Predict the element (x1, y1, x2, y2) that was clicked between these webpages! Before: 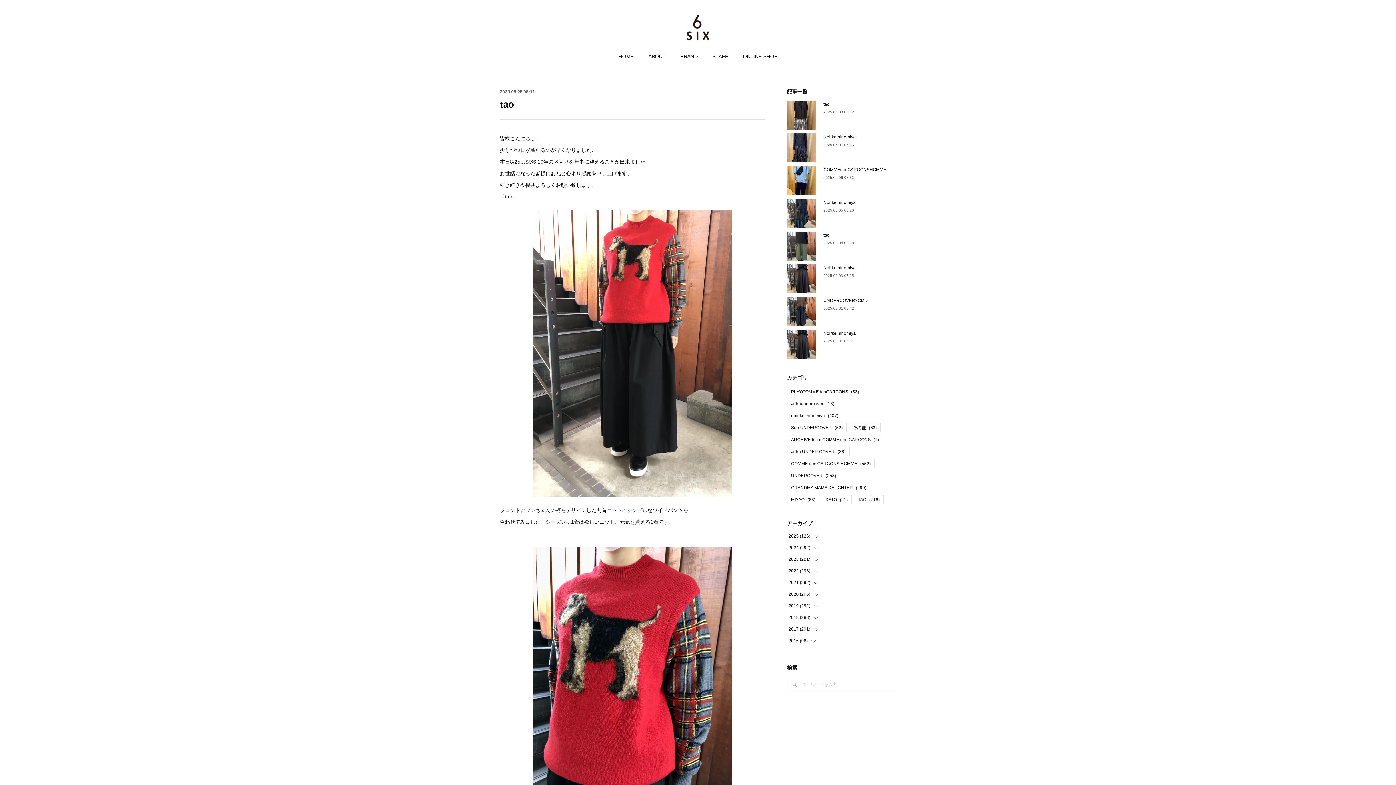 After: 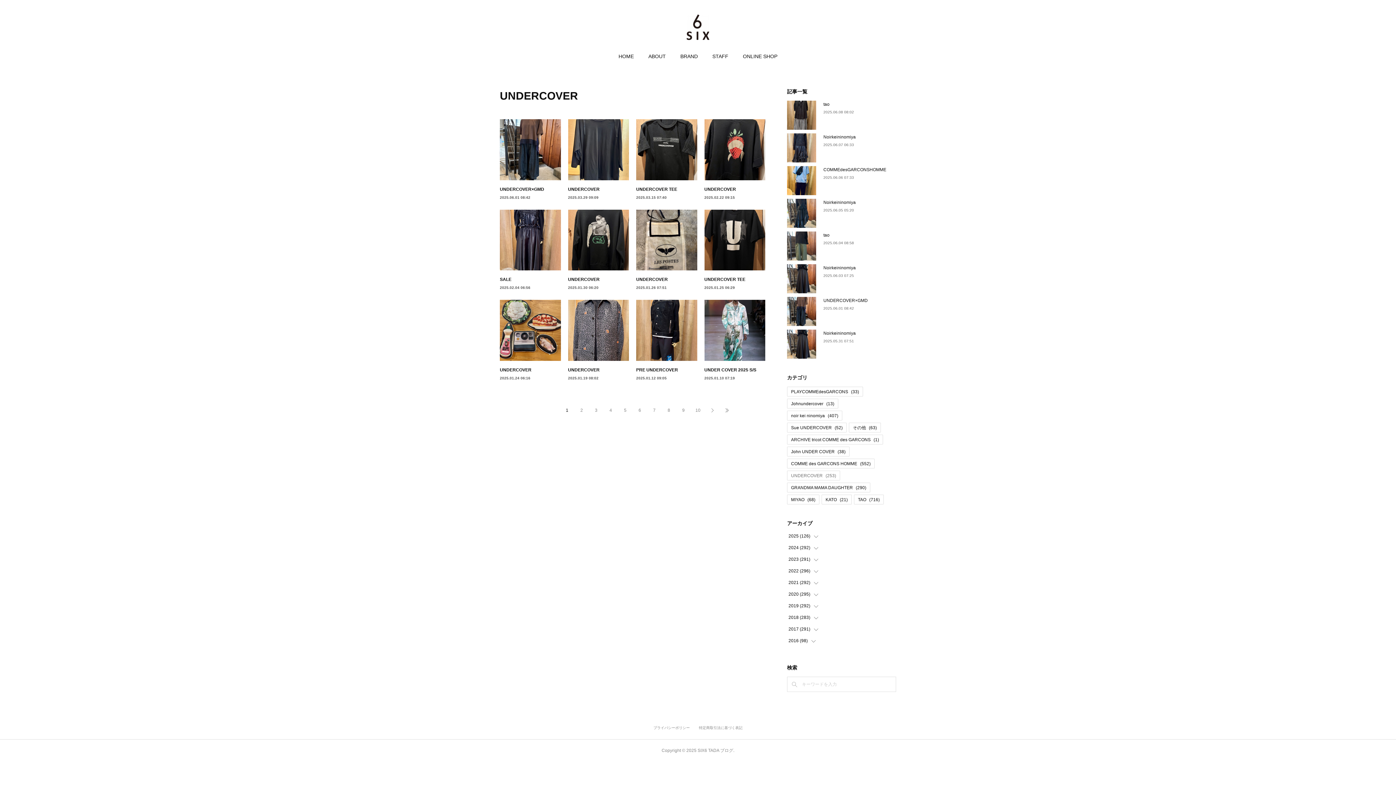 Action: label: UNDERCOVER(253) bbox: (787, 471, 840, 480)